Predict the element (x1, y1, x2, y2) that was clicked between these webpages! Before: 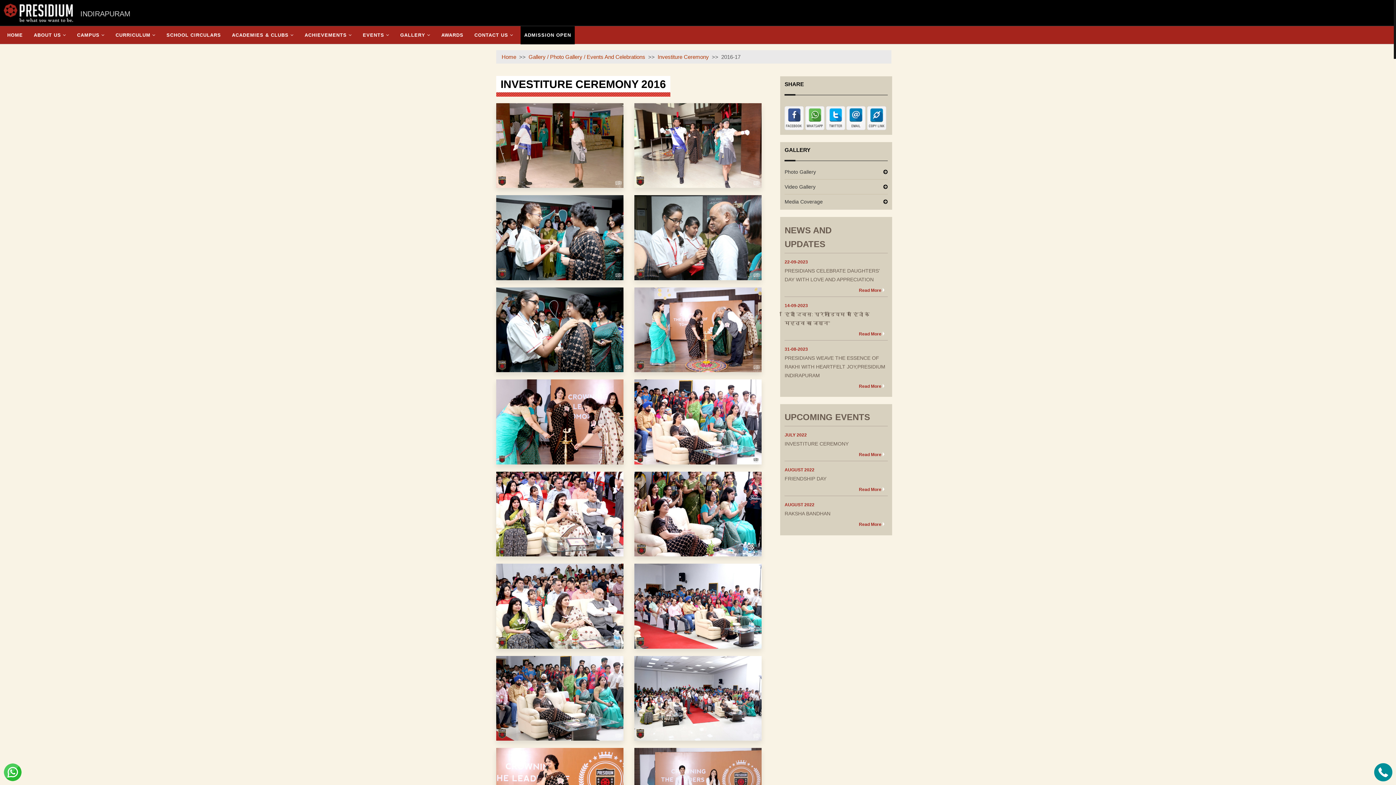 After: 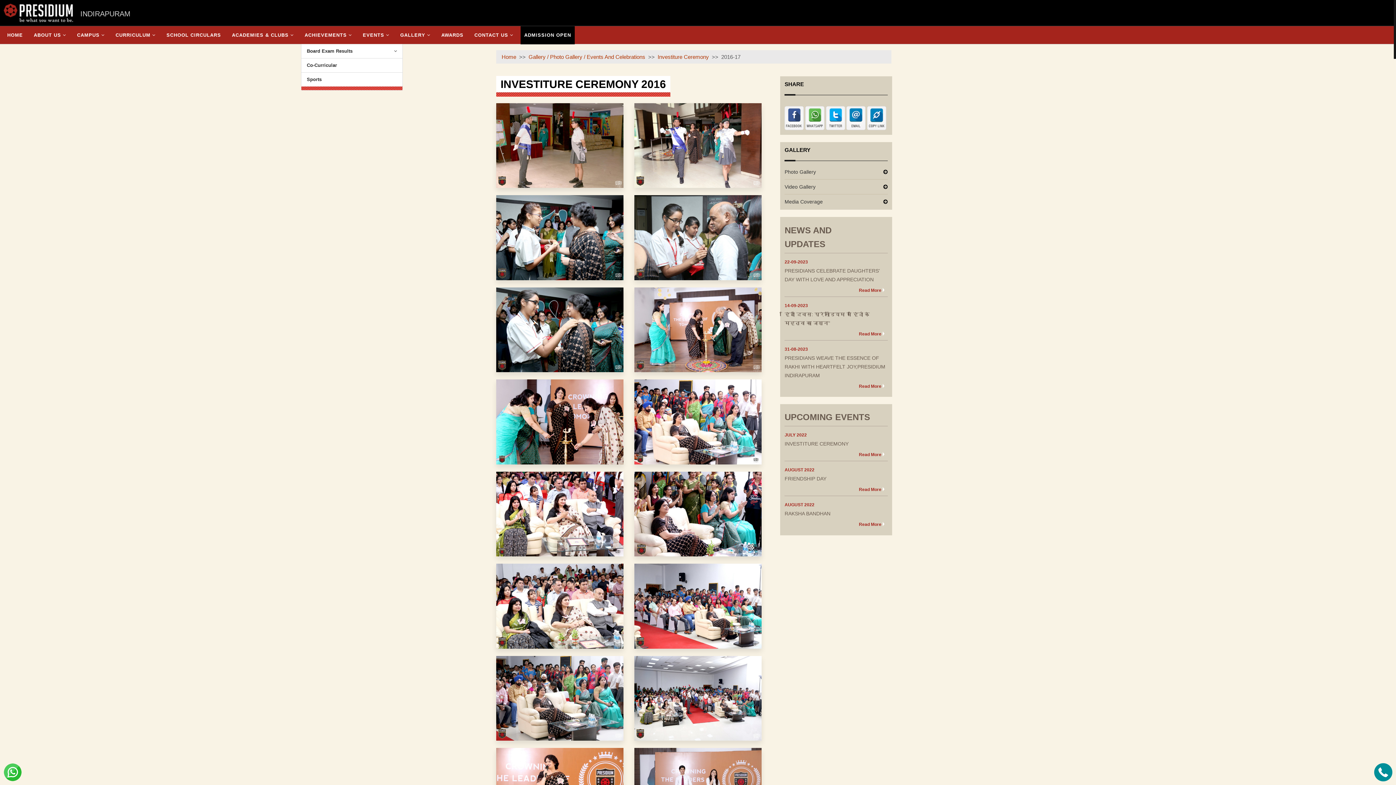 Action: bbox: (301, 26, 355, 44) label: ACHIEVEMENTS